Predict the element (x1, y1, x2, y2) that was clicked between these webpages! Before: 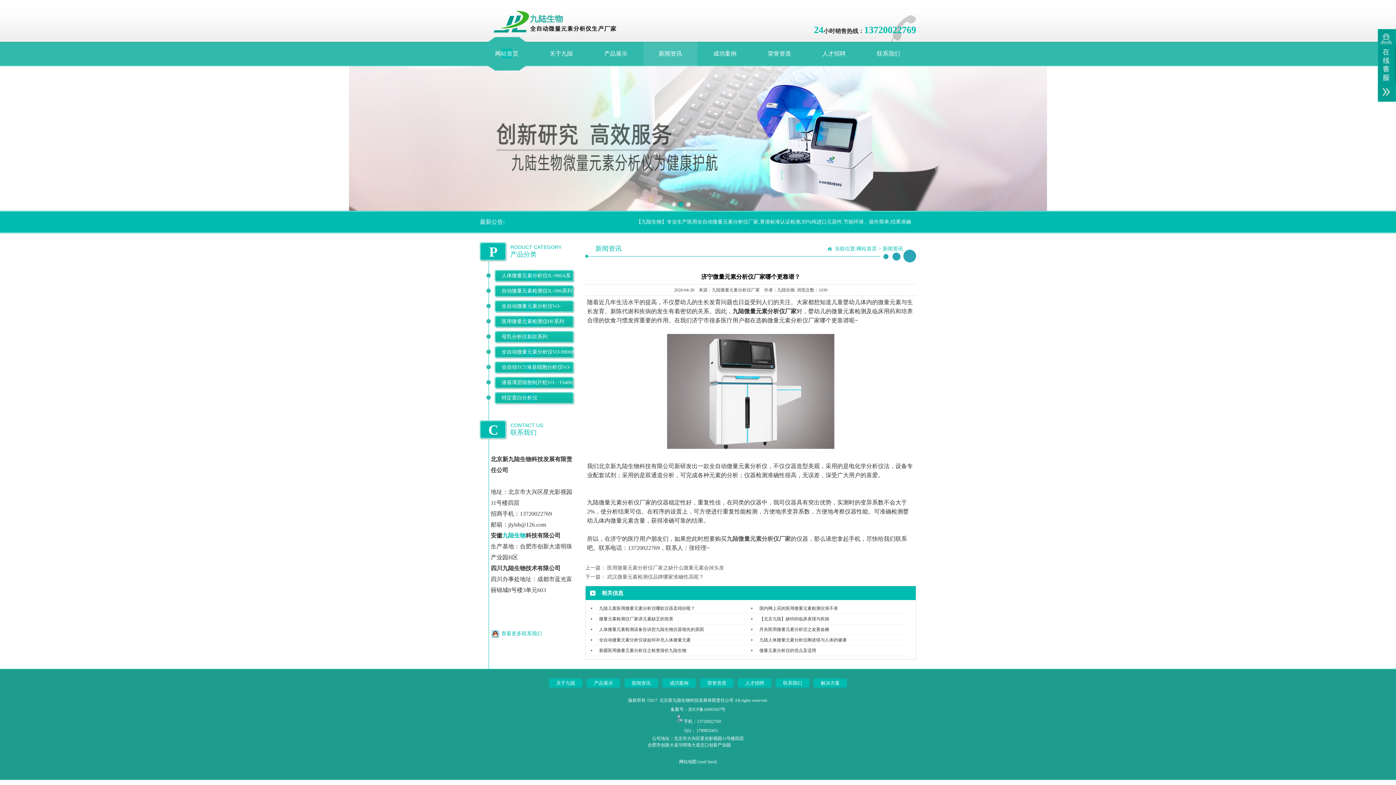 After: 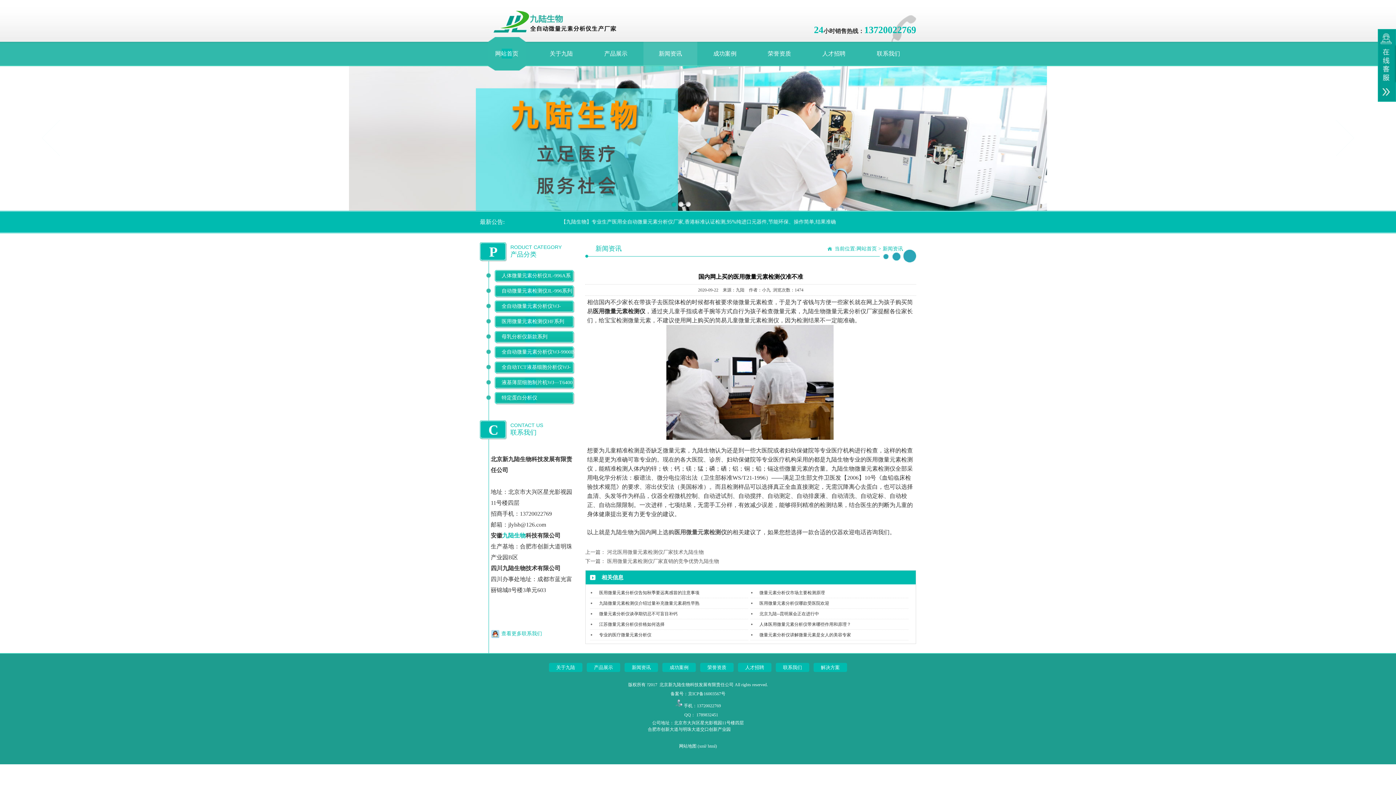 Action: bbox: (750, 606, 838, 611) label: 国内网上买的医用微量元素检测仪准不准